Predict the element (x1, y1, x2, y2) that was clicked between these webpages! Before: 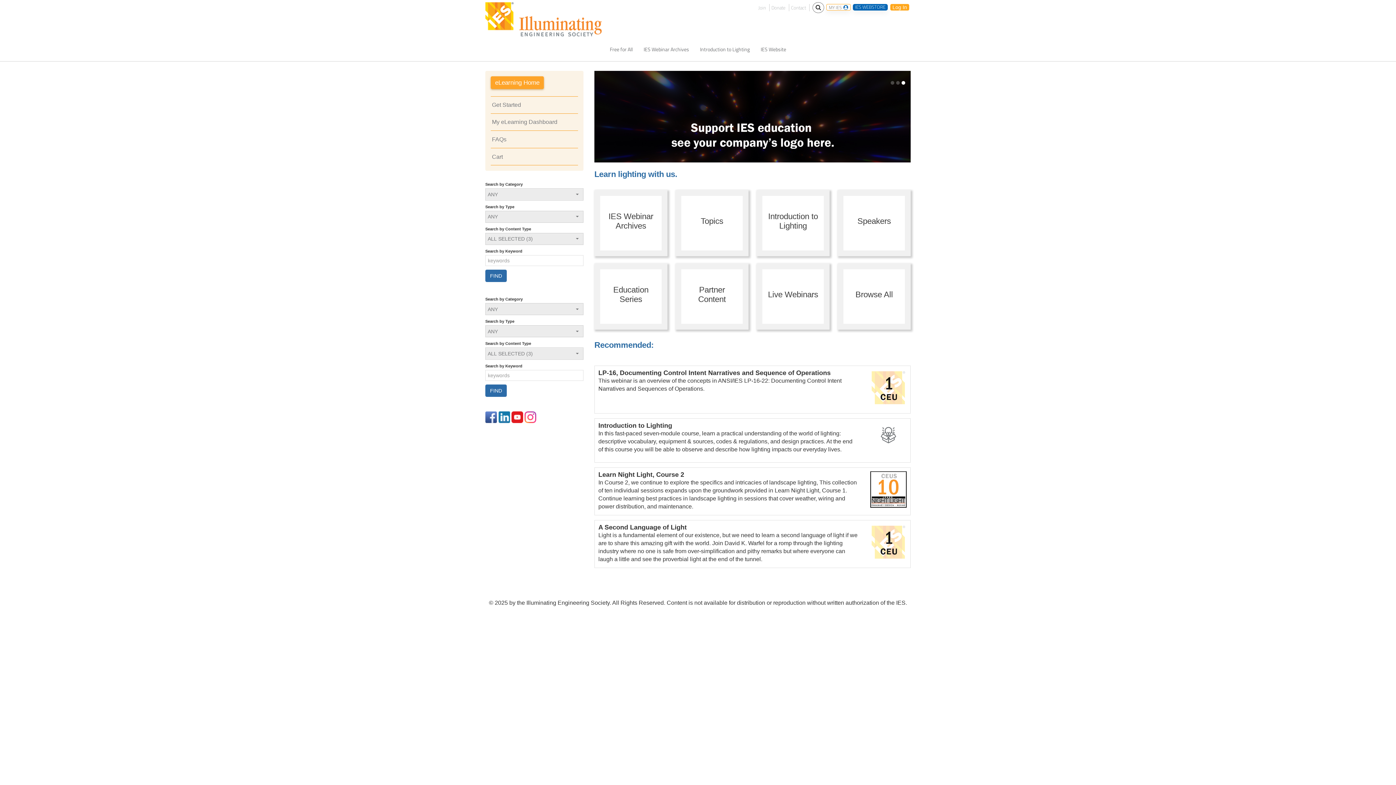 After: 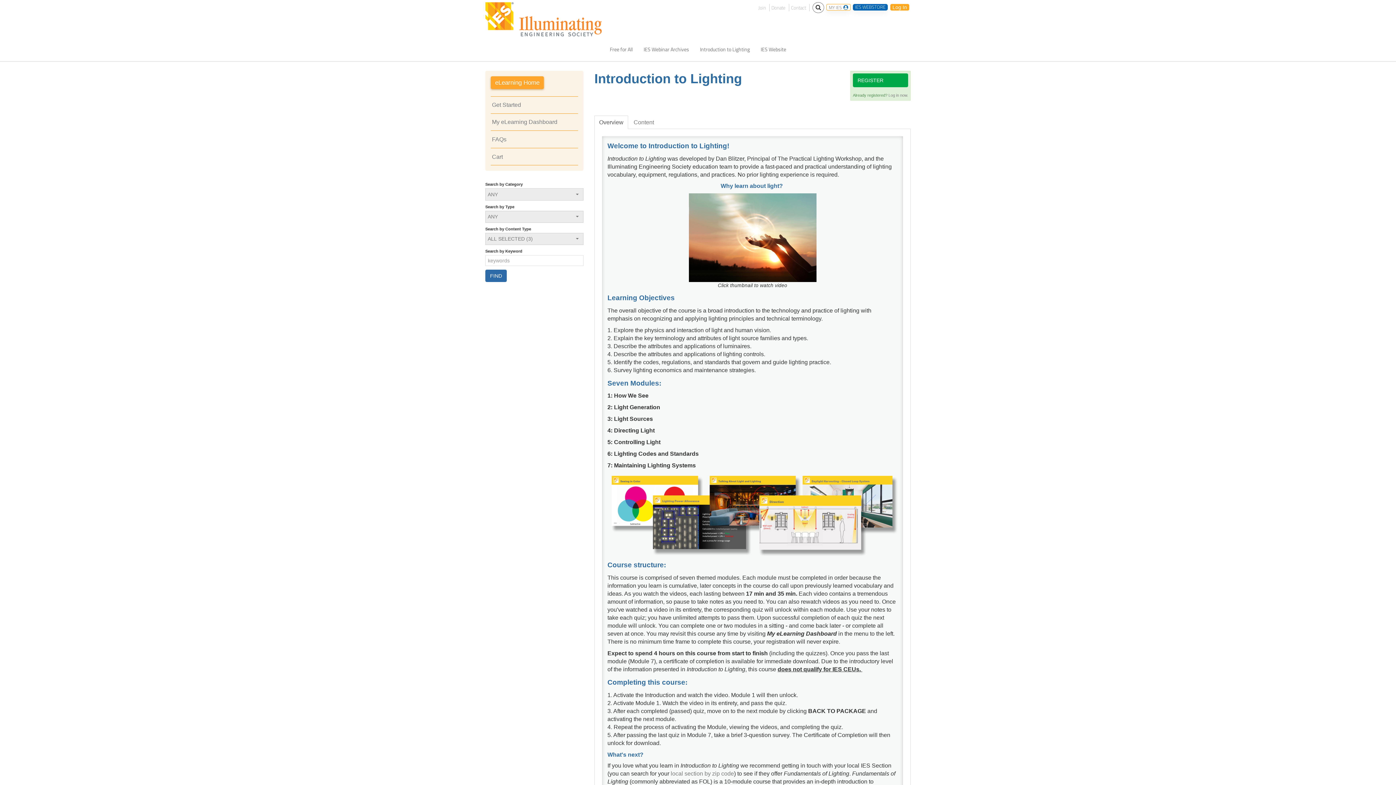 Action: label: Introduction to Lighting bbox: (694, 40, 755, 58)